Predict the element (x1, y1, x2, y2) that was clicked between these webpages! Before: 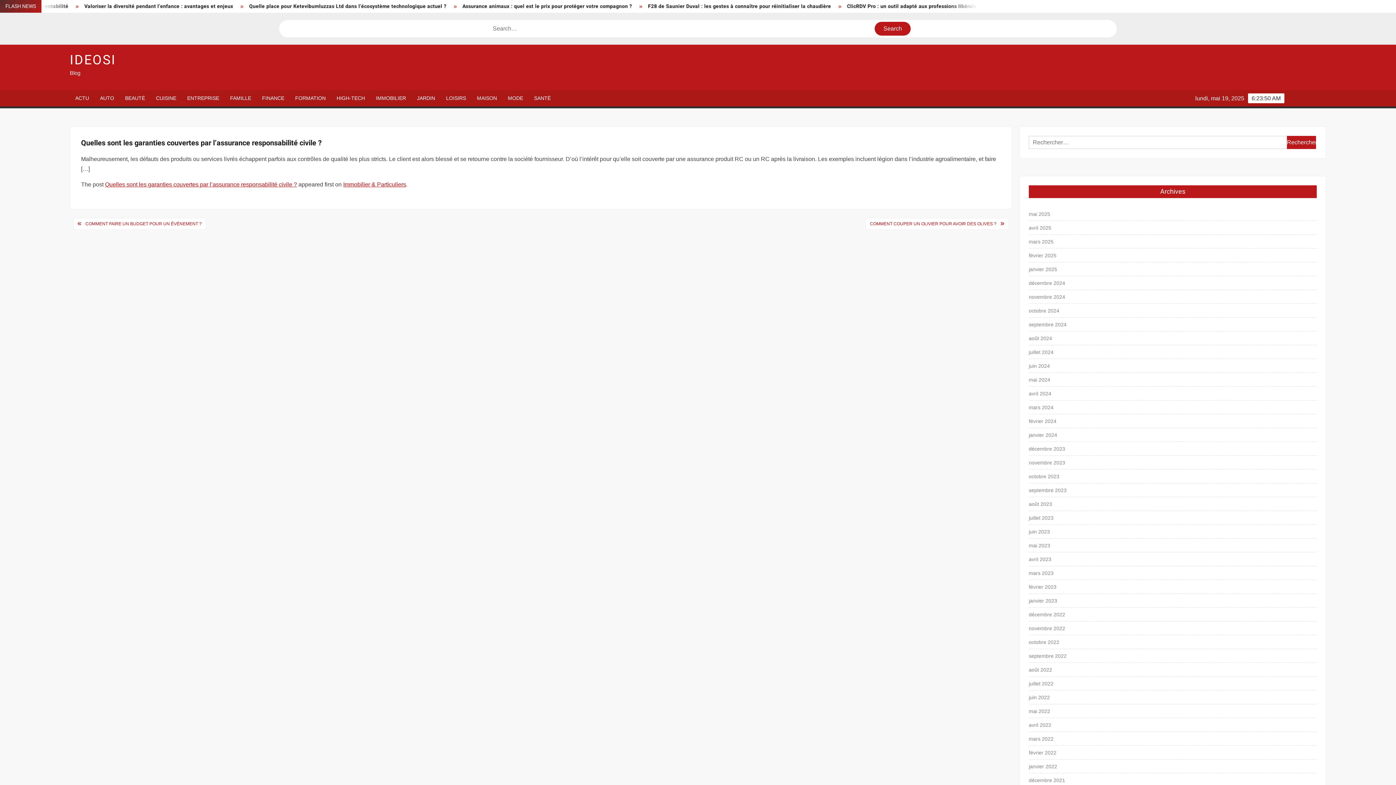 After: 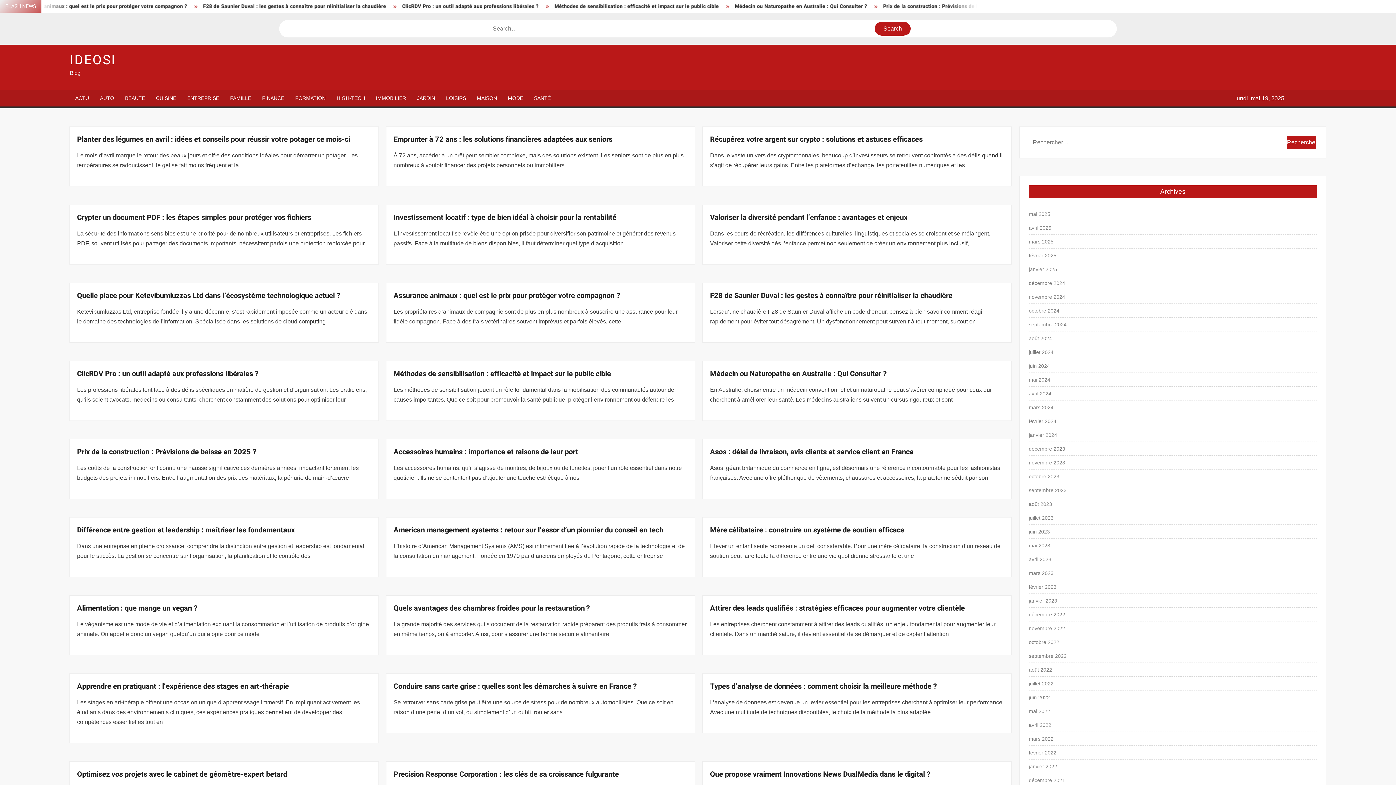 Action: bbox: (1029, 416, 1056, 426) label: février 2024